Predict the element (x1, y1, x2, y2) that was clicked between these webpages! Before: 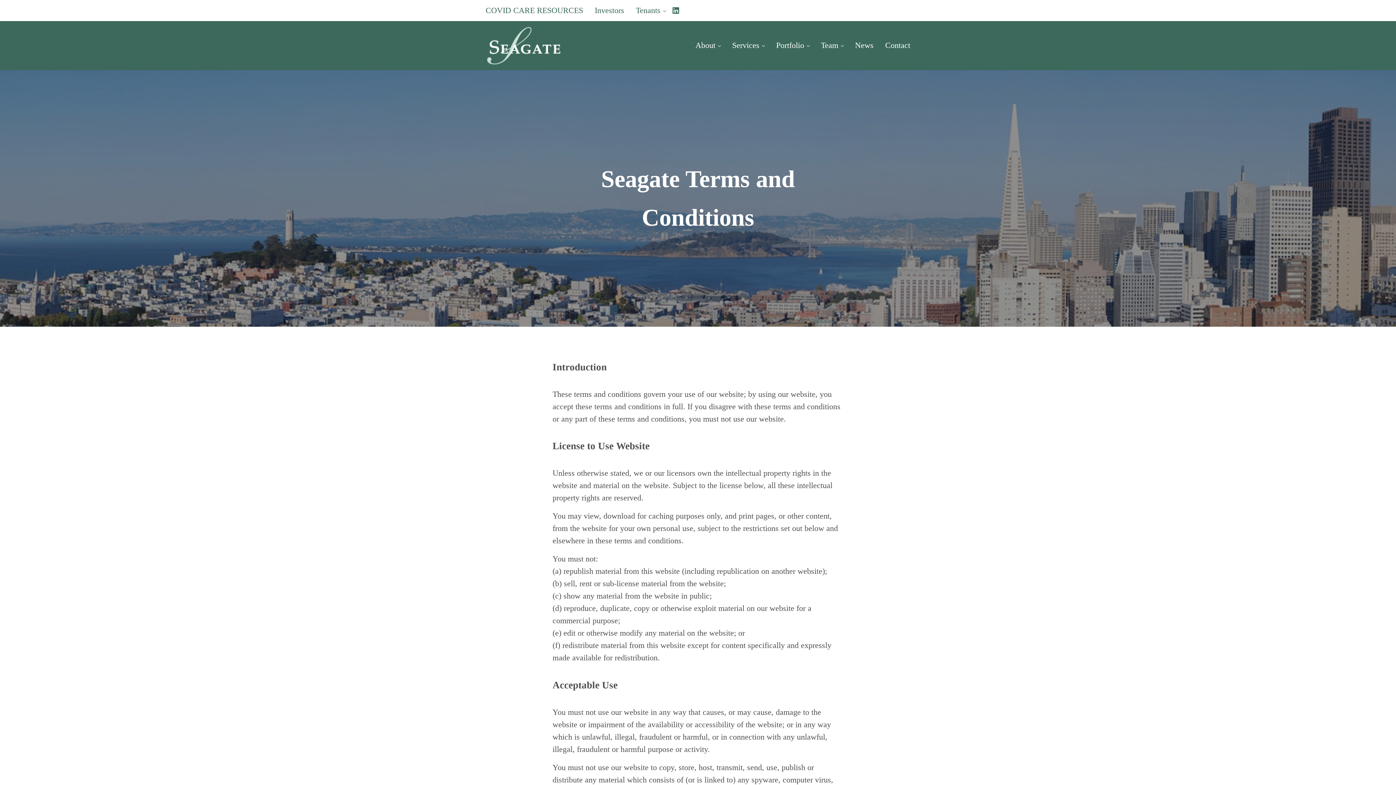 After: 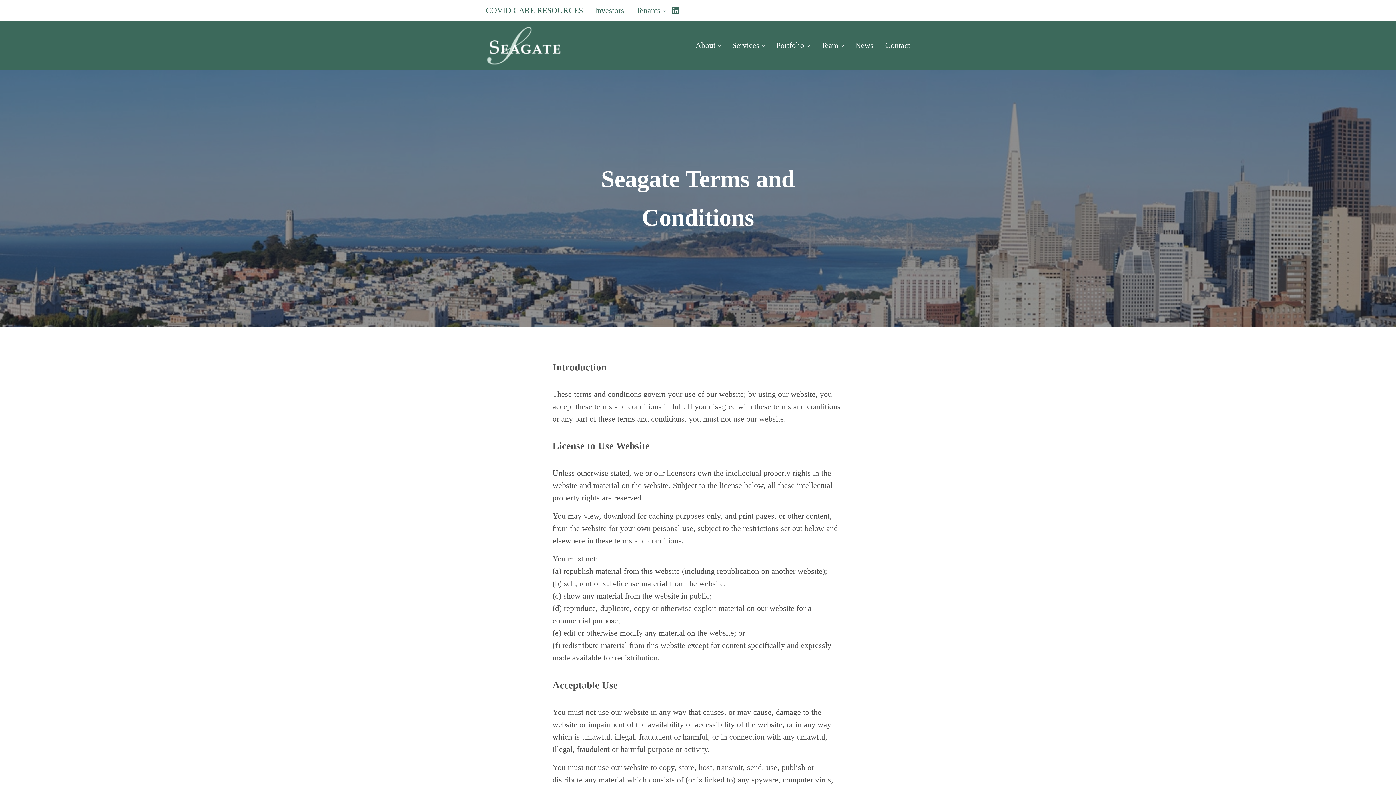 Action: label: LinkedIn bbox: (671, 6, 680, 14)